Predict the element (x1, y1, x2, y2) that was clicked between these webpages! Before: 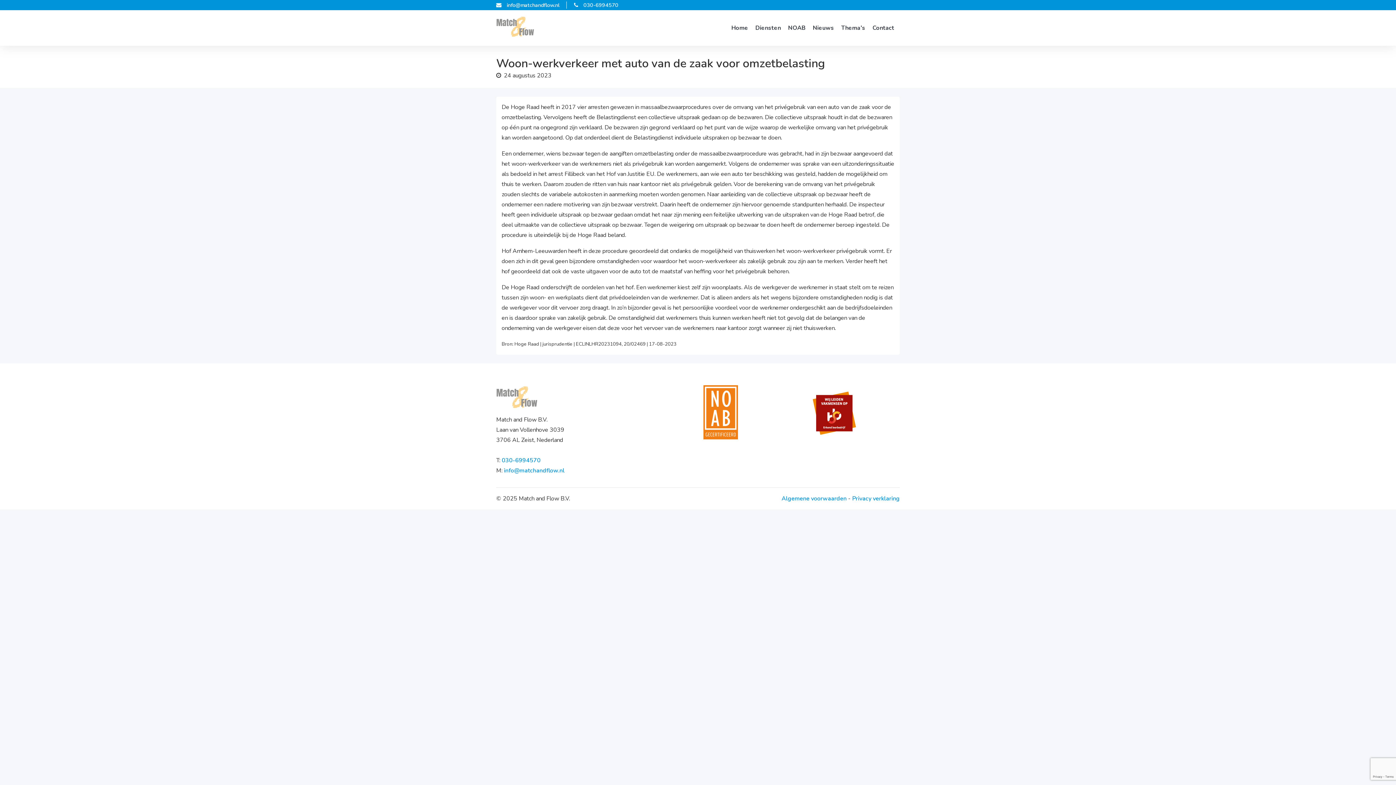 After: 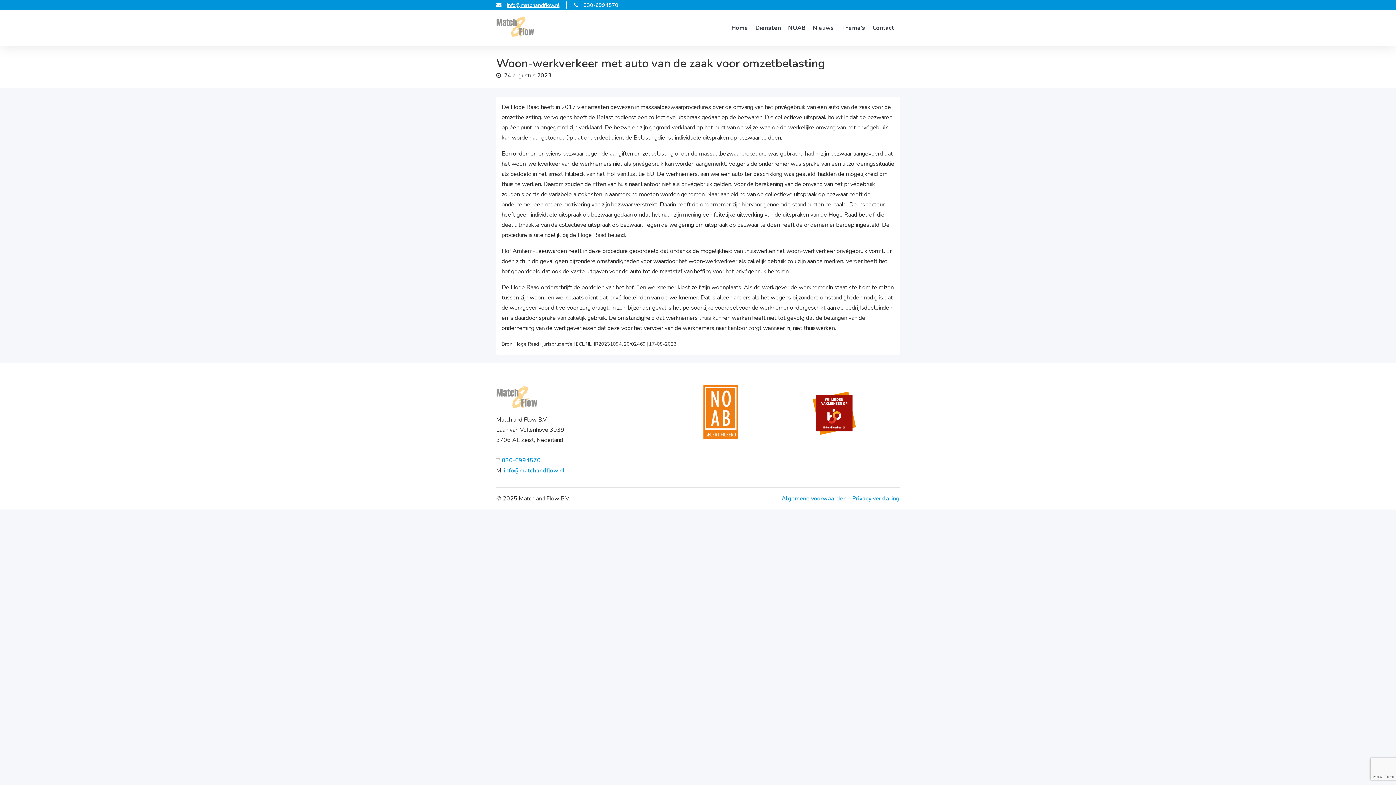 Action: bbox: (496, 1, 559, 8) label: info@matchandflow.nl